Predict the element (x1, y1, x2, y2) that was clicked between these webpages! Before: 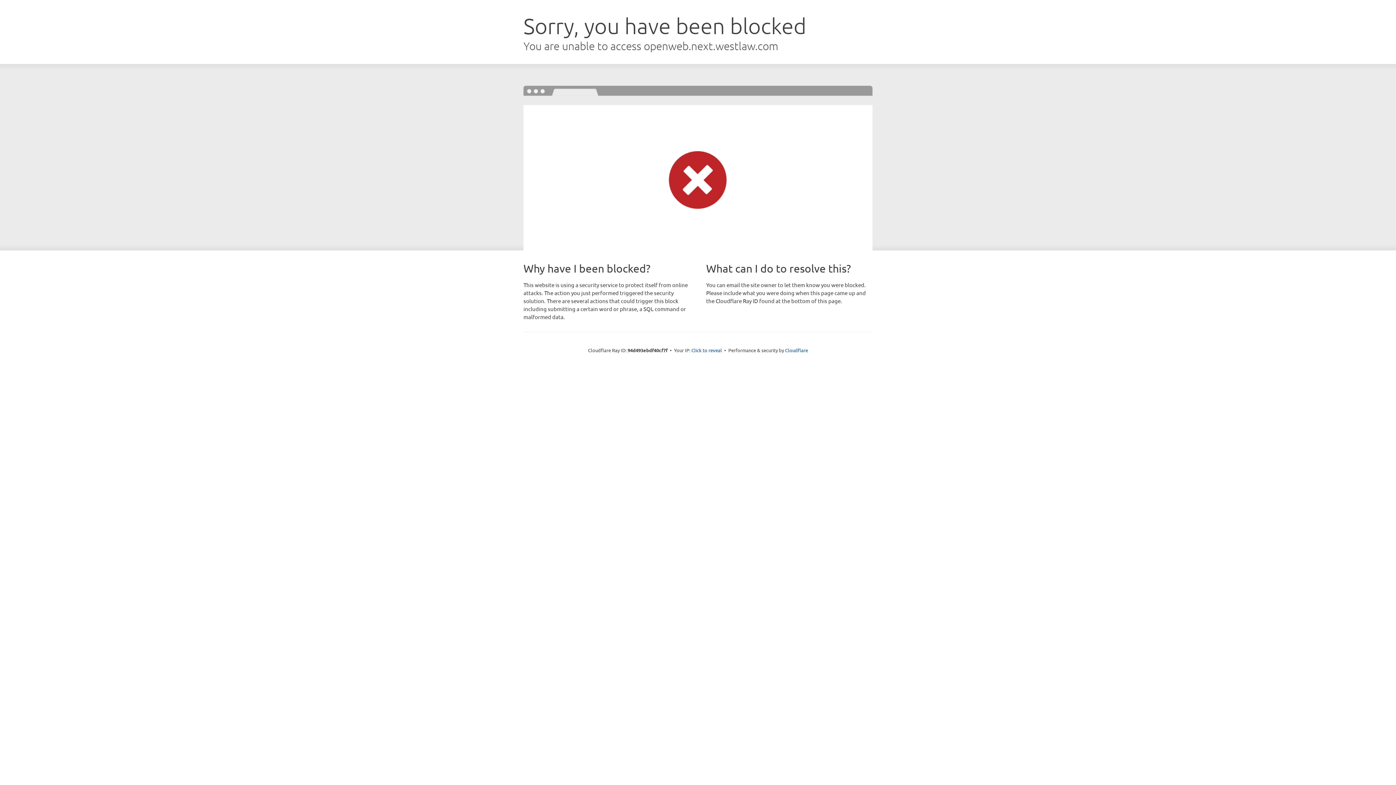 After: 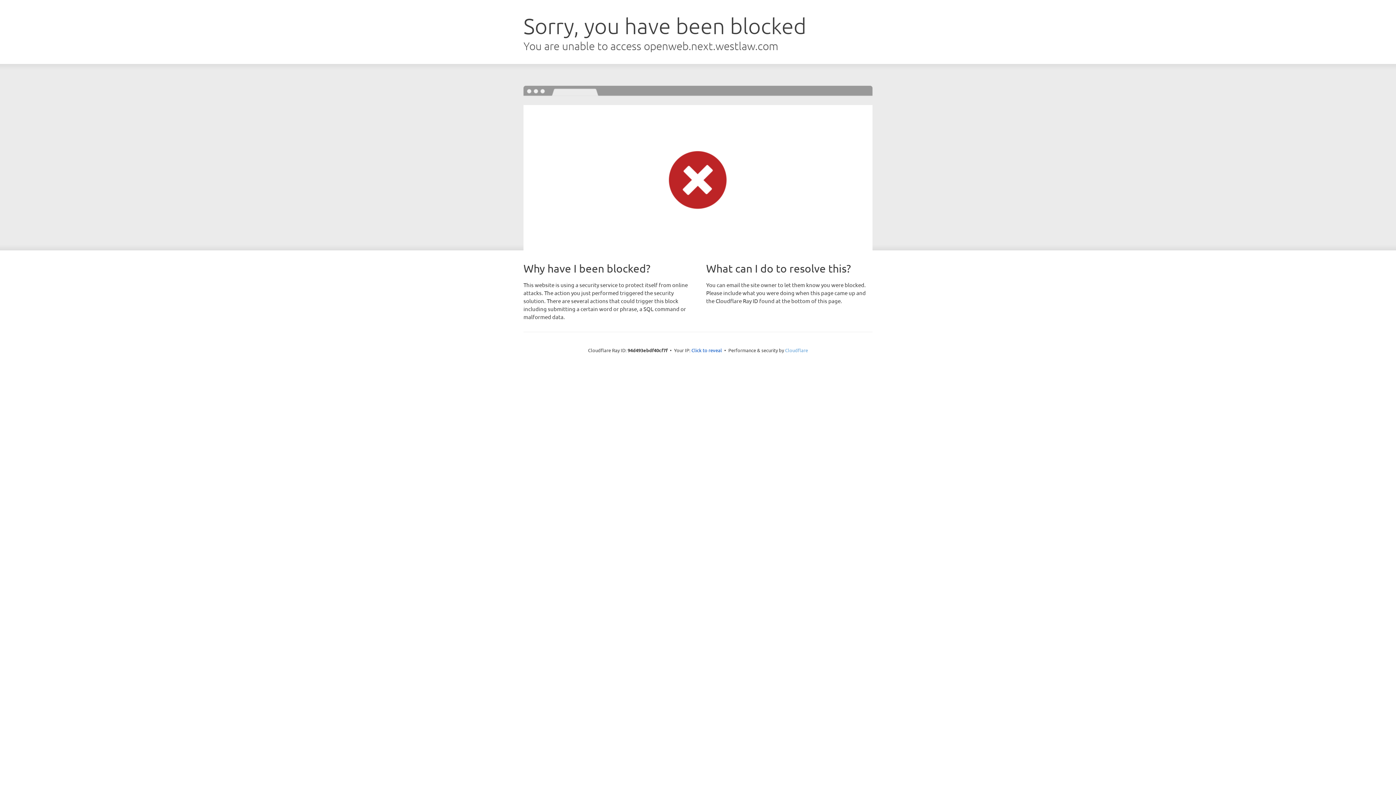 Action: bbox: (785, 347, 808, 353) label: Cloudflare